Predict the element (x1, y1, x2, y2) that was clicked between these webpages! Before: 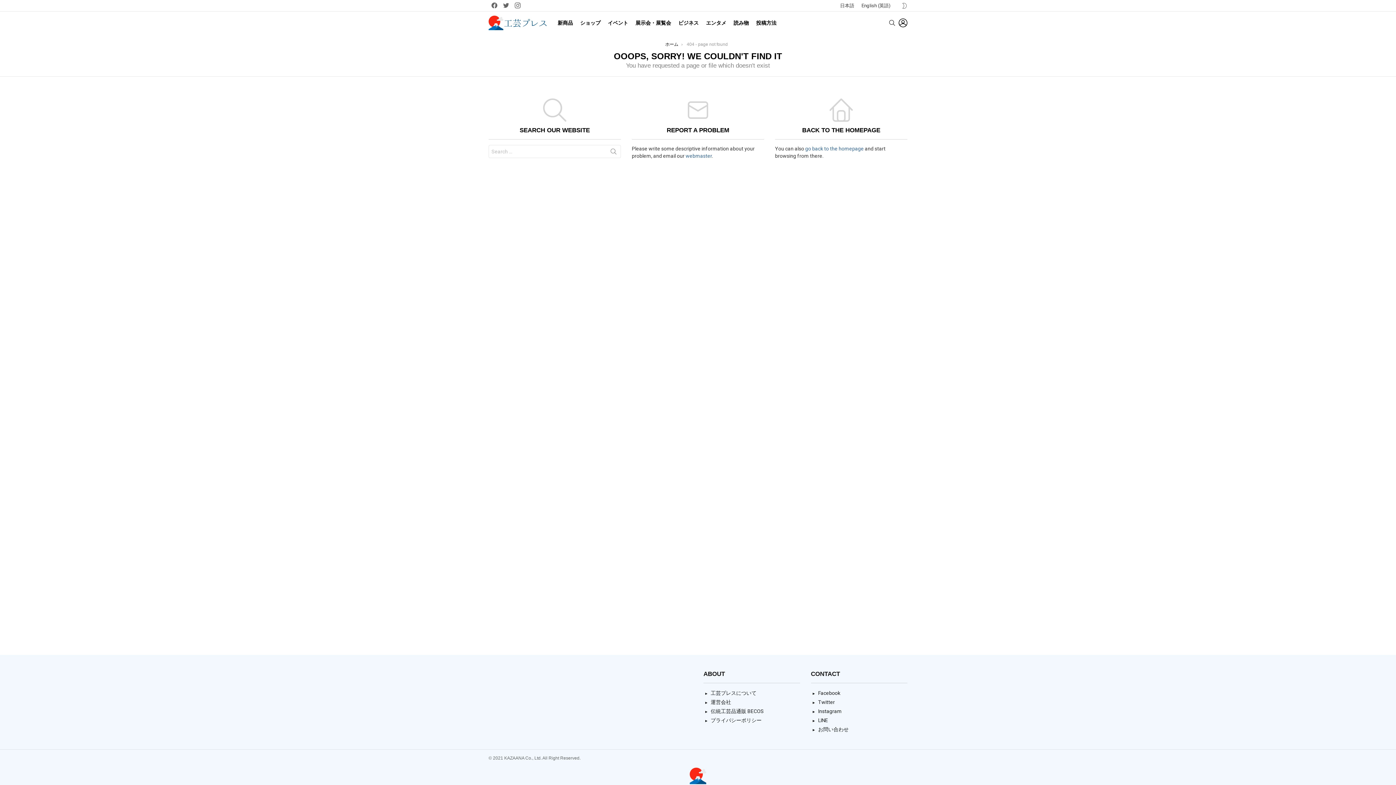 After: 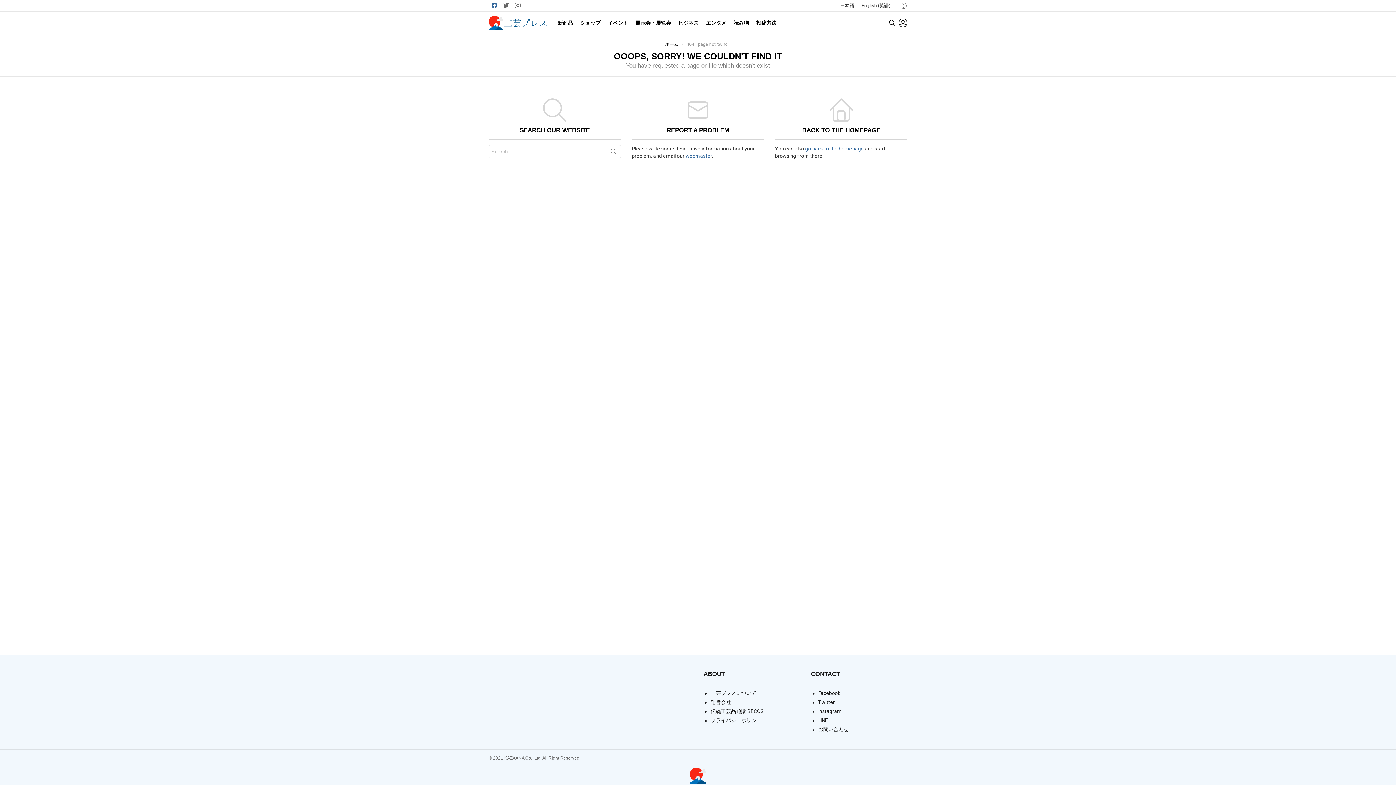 Action: label: facebook bbox: (488, 1, 500, 10)